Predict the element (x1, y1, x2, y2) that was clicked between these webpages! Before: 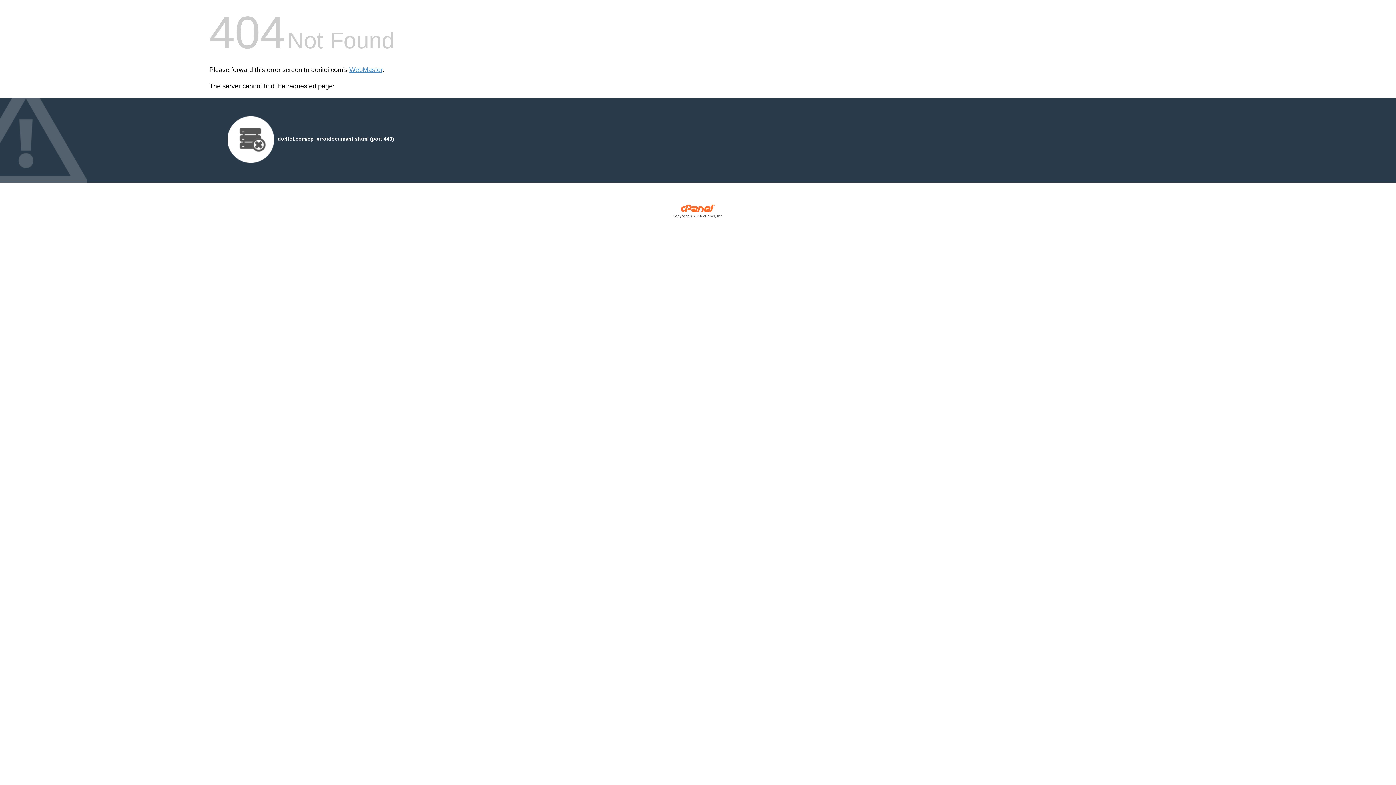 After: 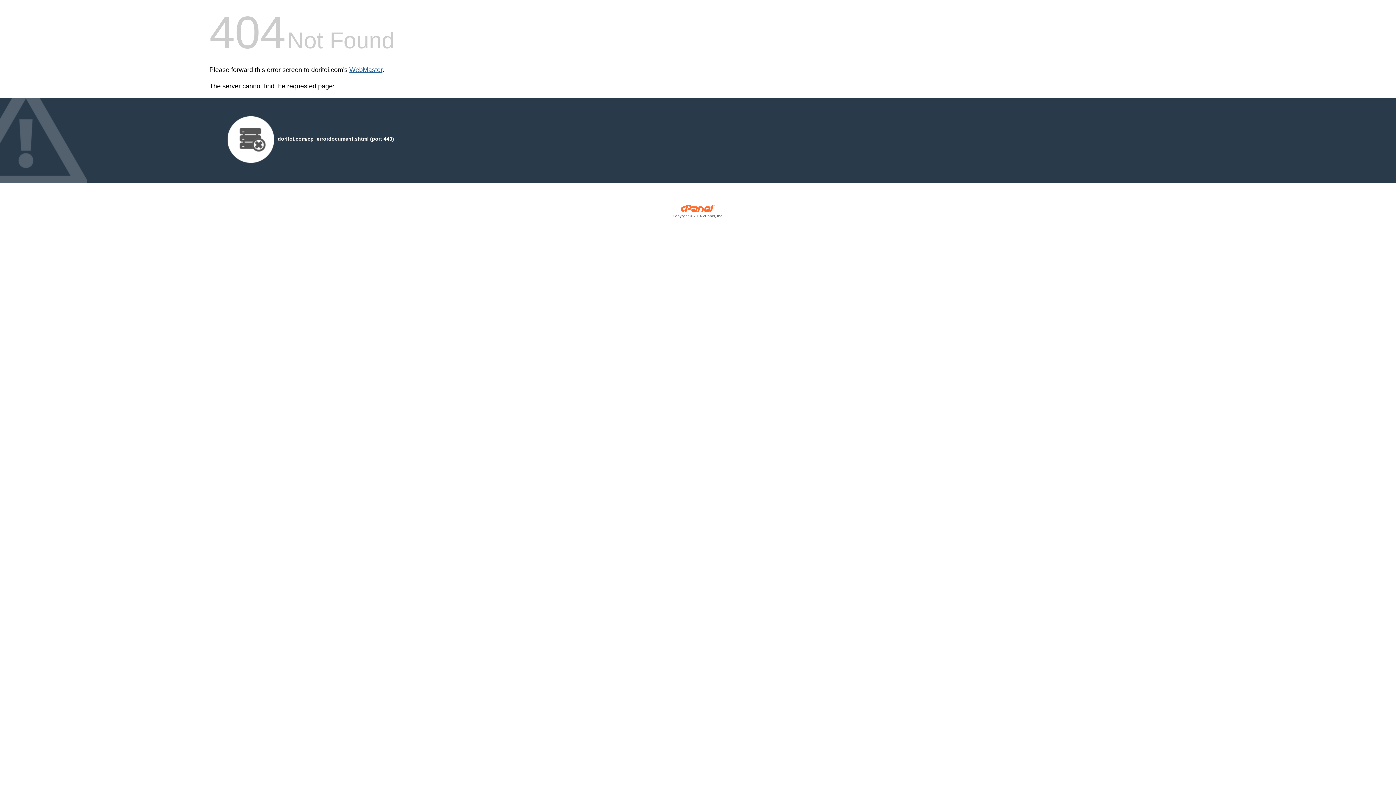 Action: label: WebMaster bbox: (349, 66, 382, 73)